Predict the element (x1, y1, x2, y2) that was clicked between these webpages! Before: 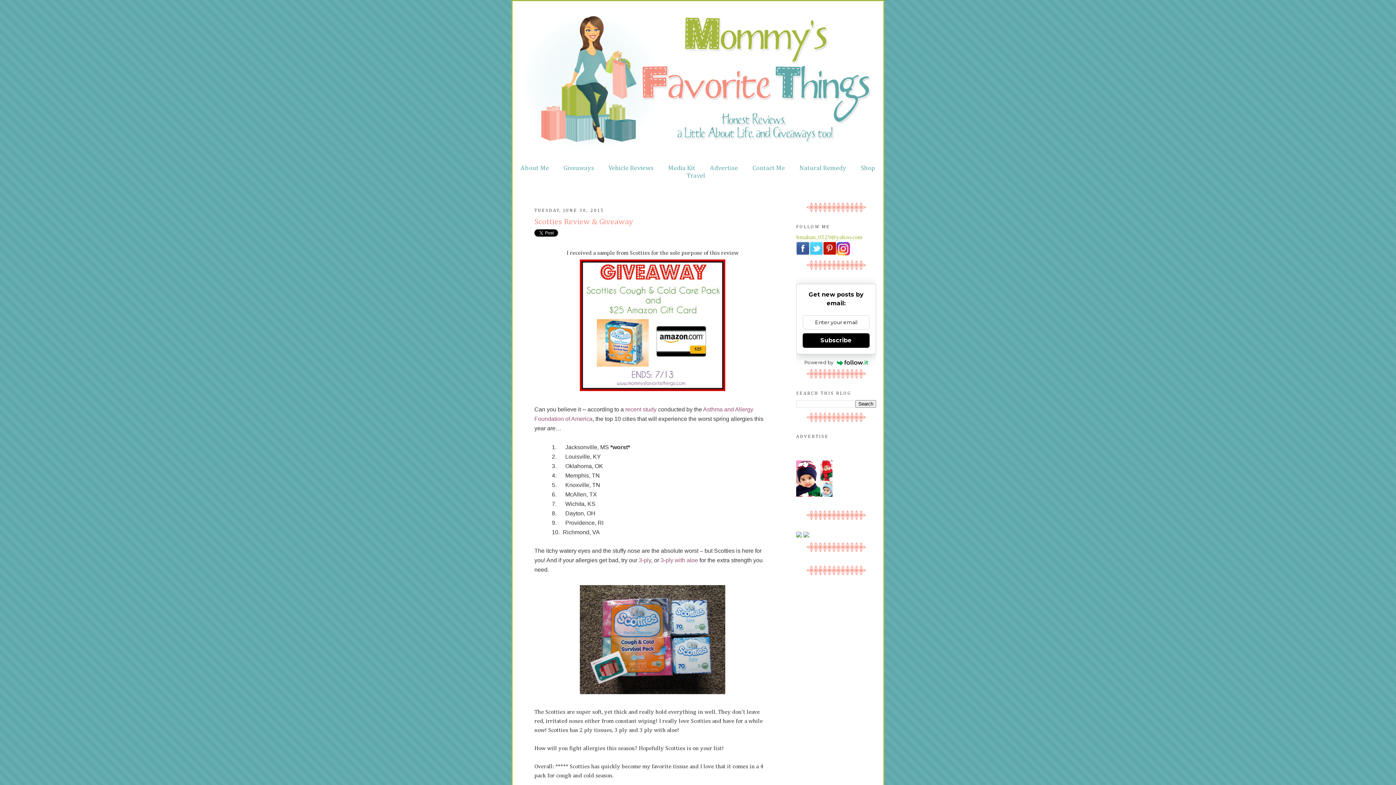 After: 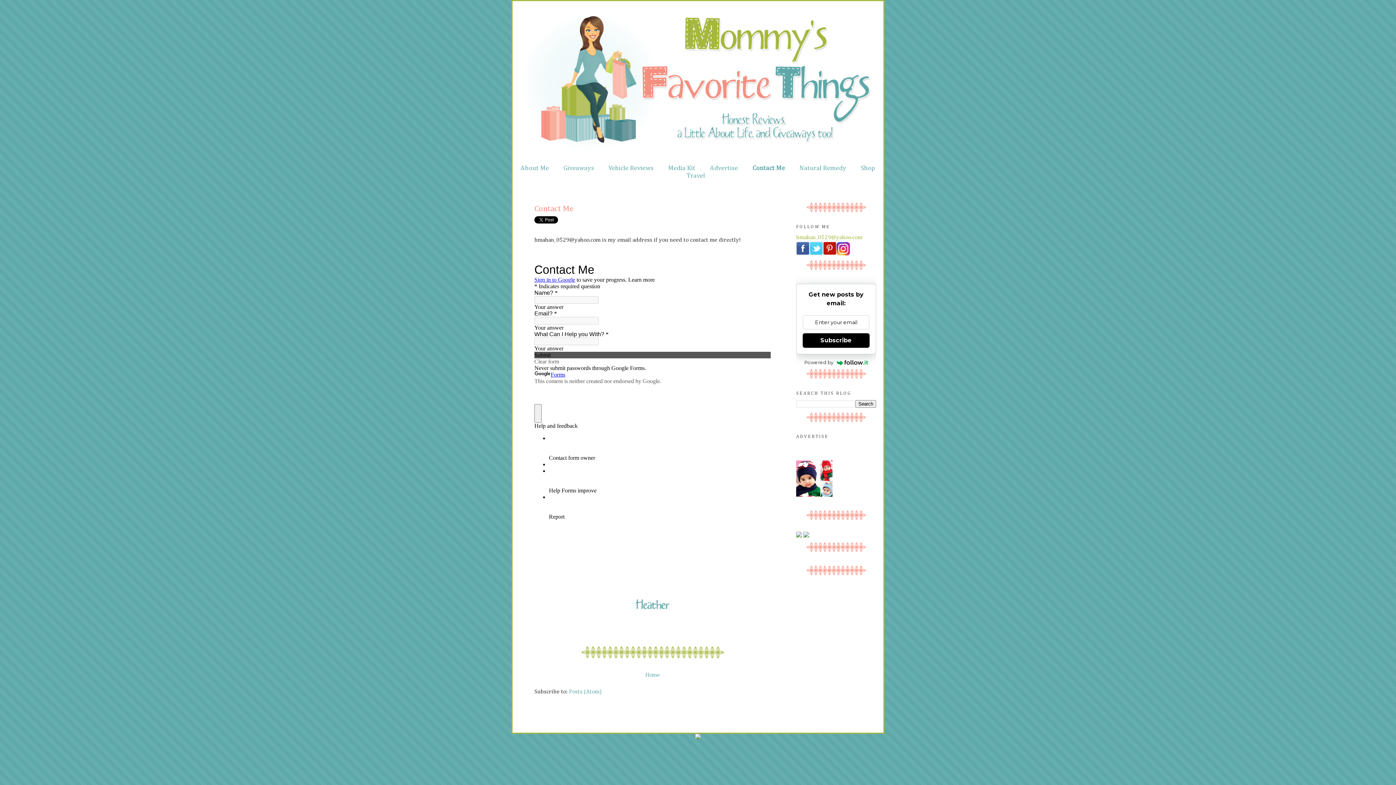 Action: bbox: (752, 165, 785, 171) label: Contact Me